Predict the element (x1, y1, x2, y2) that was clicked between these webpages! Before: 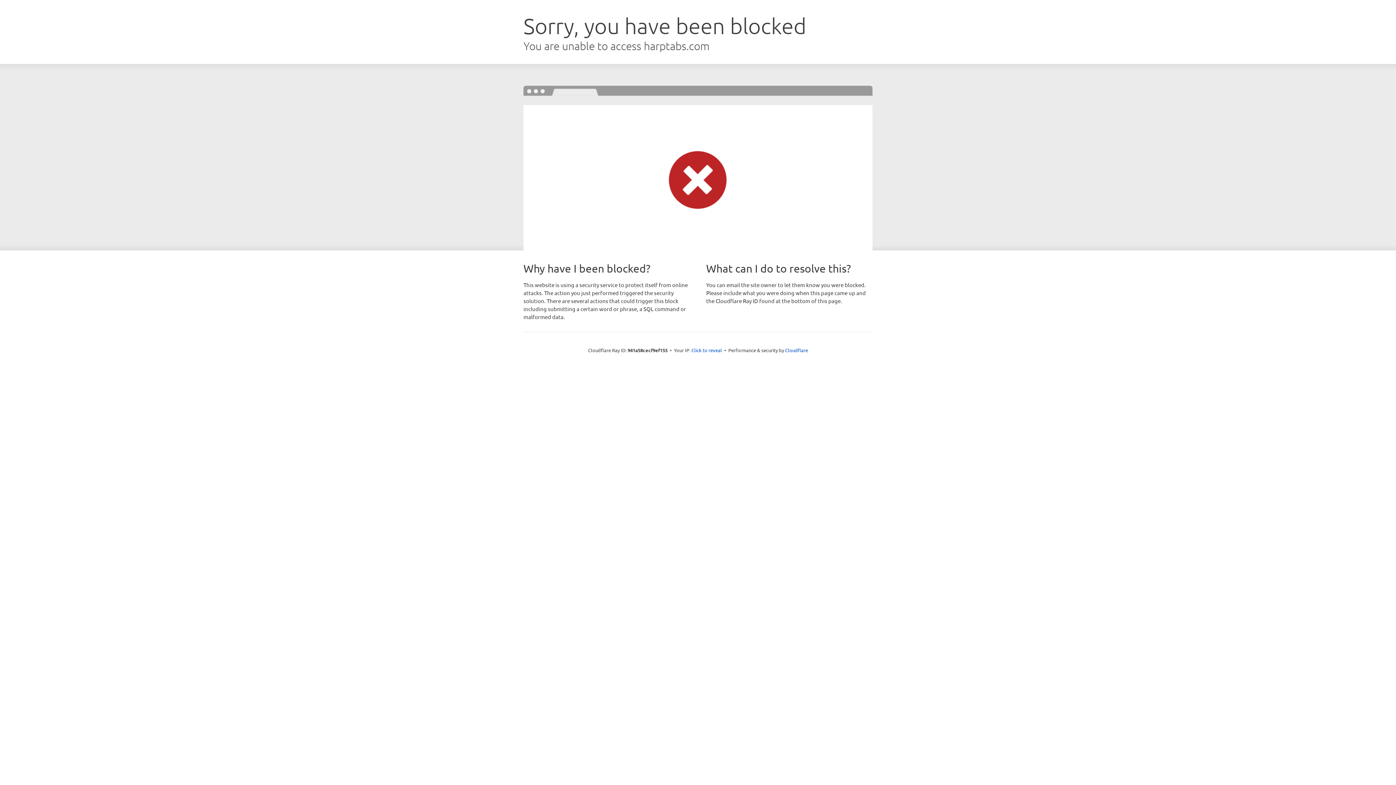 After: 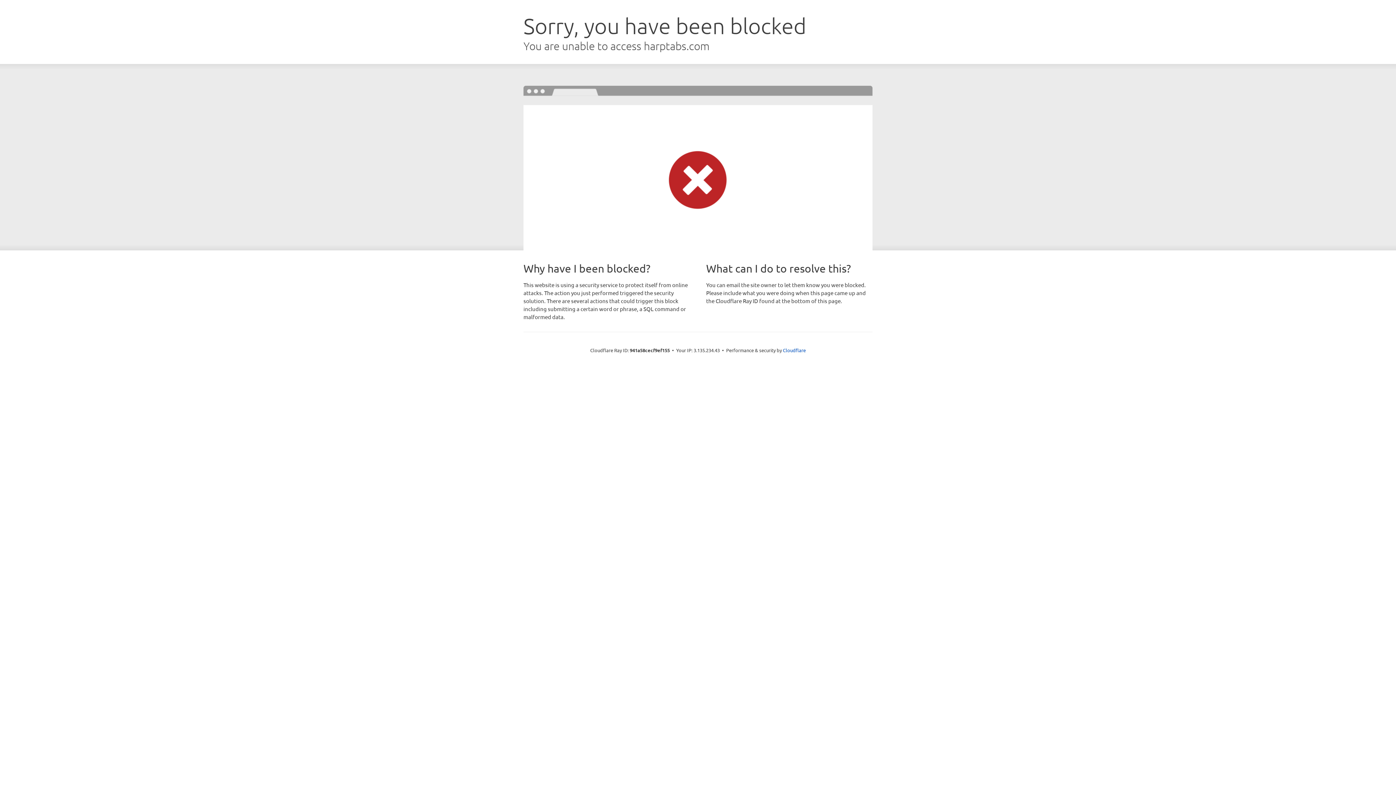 Action: label: Click to reveal bbox: (691, 346, 722, 353)